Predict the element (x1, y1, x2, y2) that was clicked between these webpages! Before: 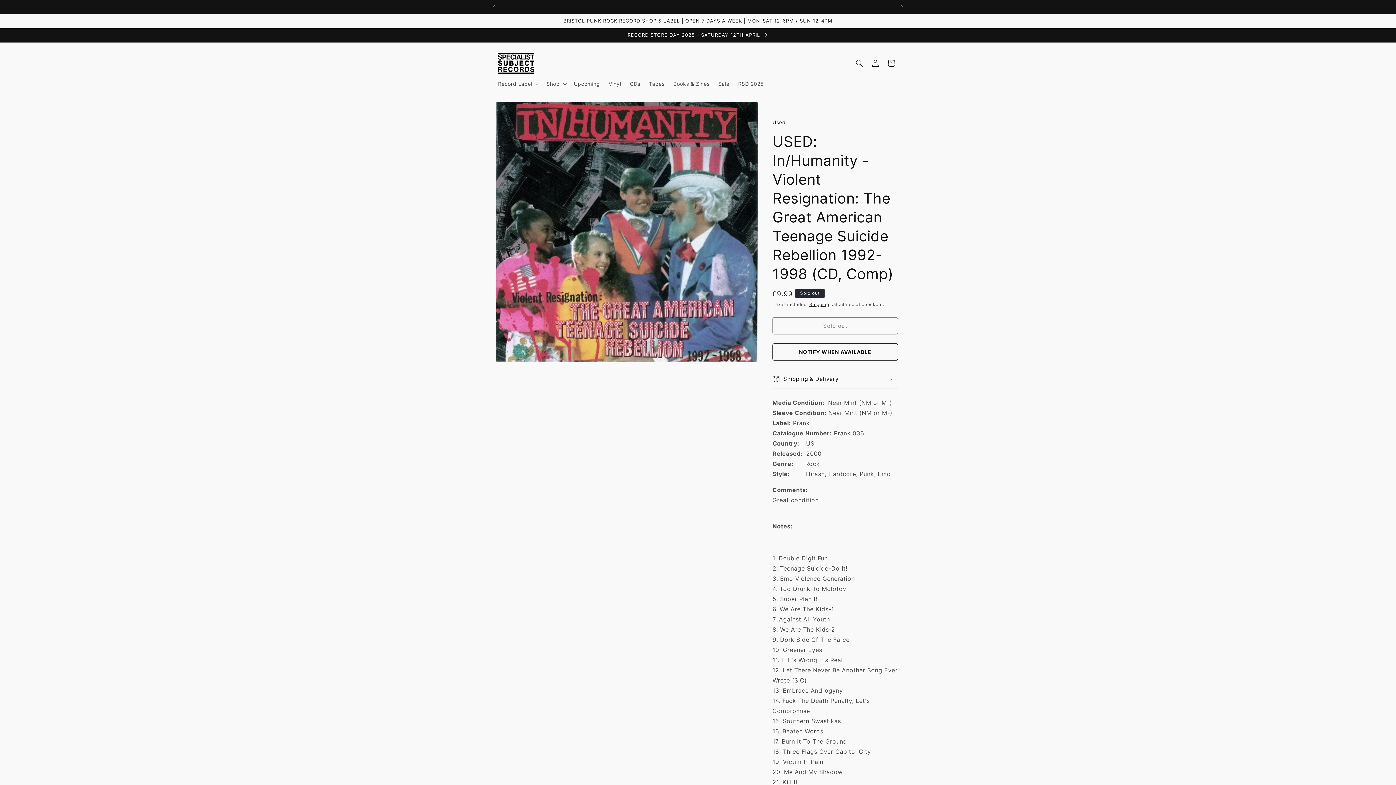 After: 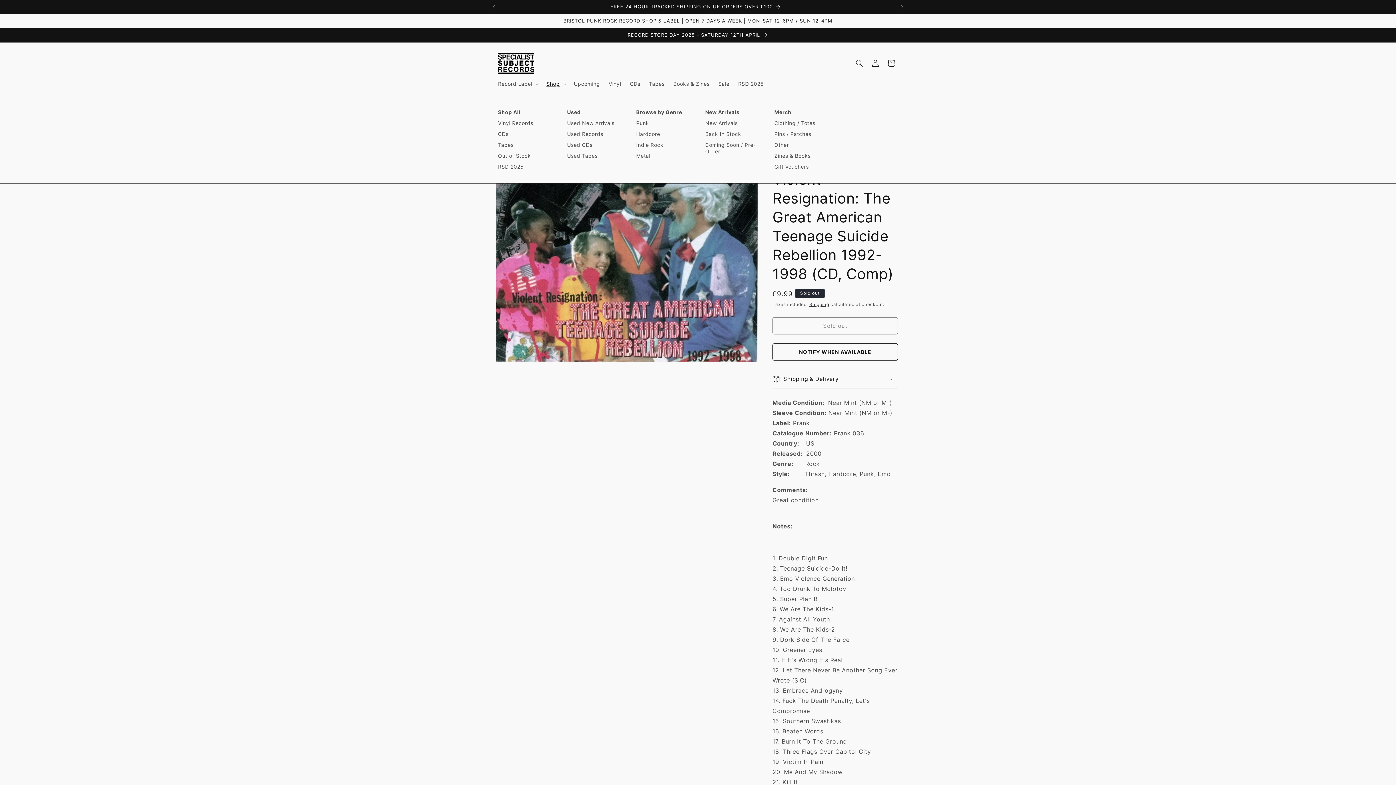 Action: bbox: (542, 76, 569, 91) label: Shop